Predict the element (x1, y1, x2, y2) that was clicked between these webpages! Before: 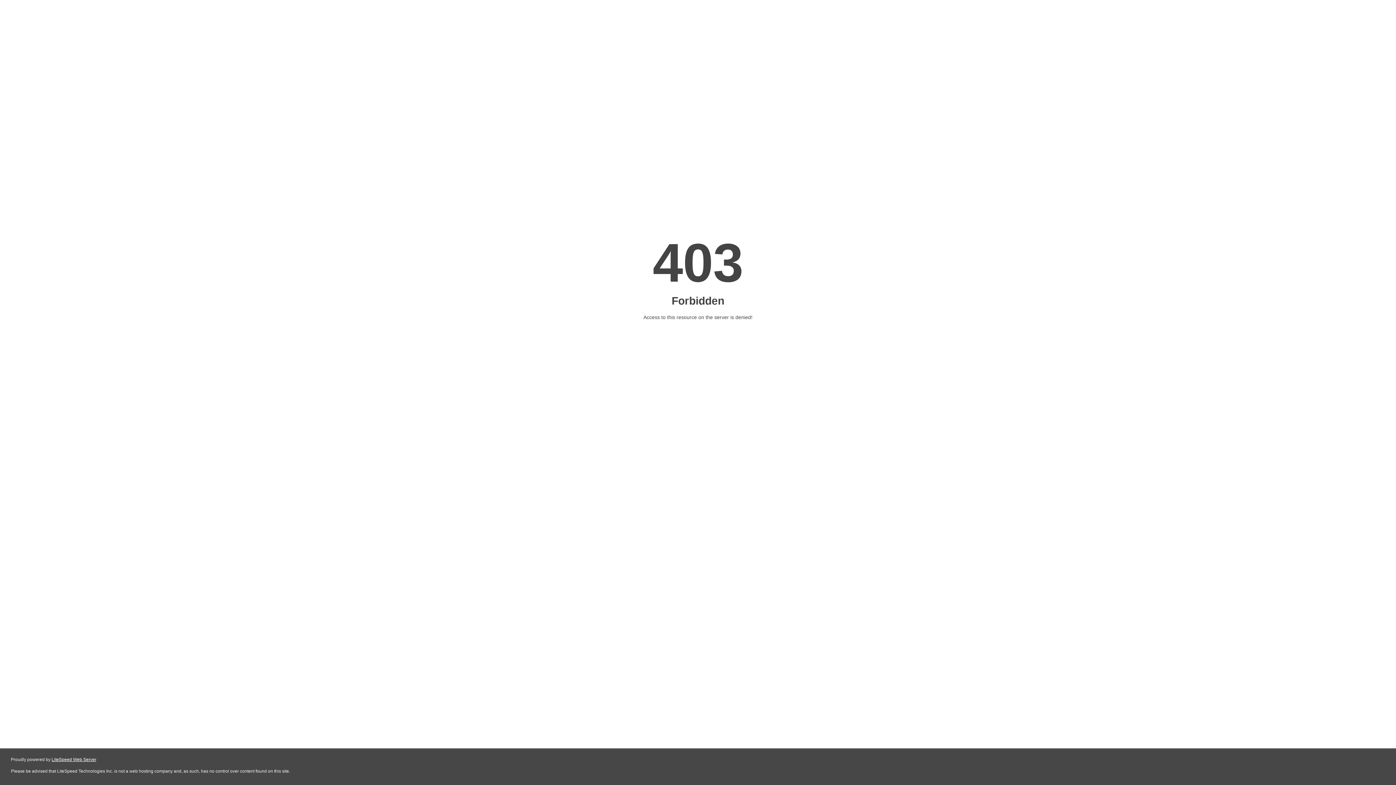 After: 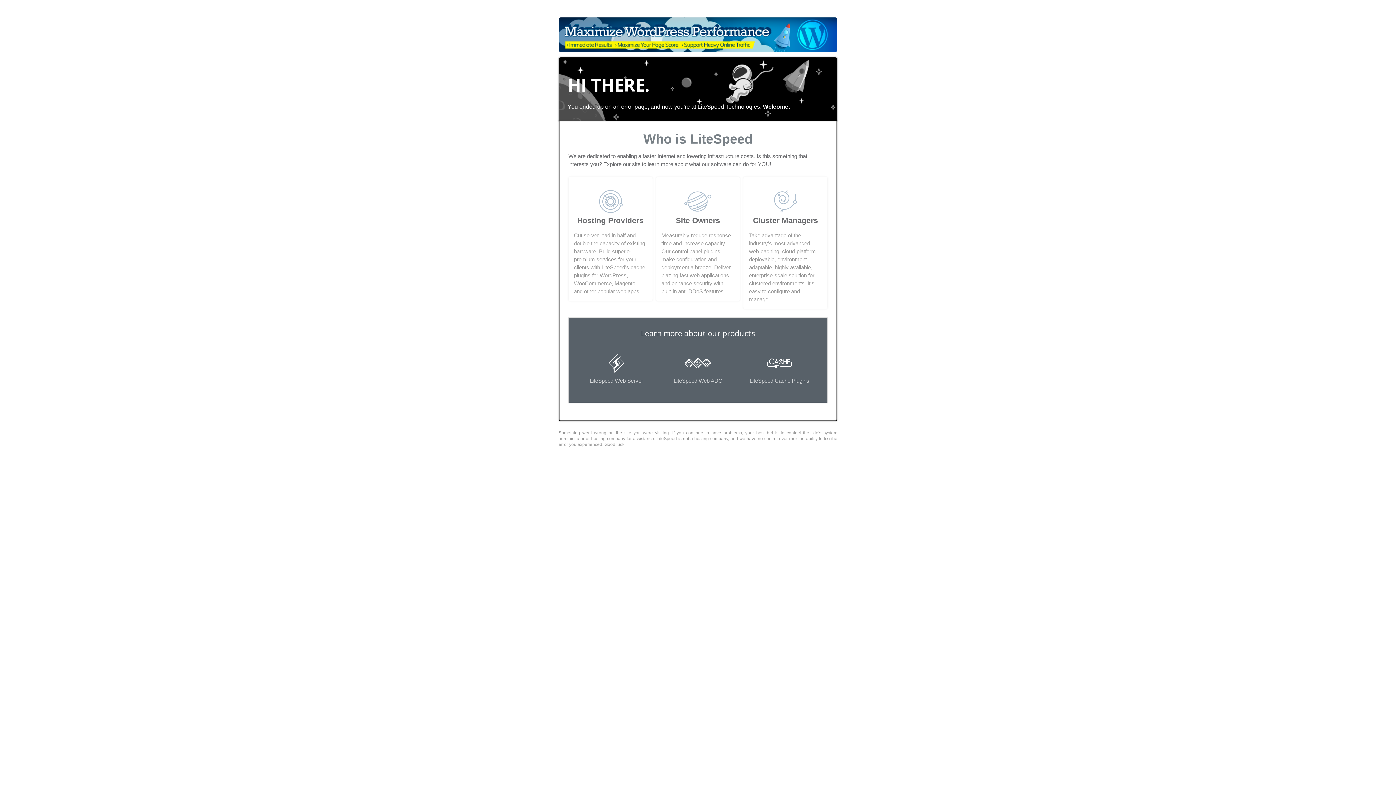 Action: label: LiteSpeed Web Server bbox: (51, 757, 96, 762)